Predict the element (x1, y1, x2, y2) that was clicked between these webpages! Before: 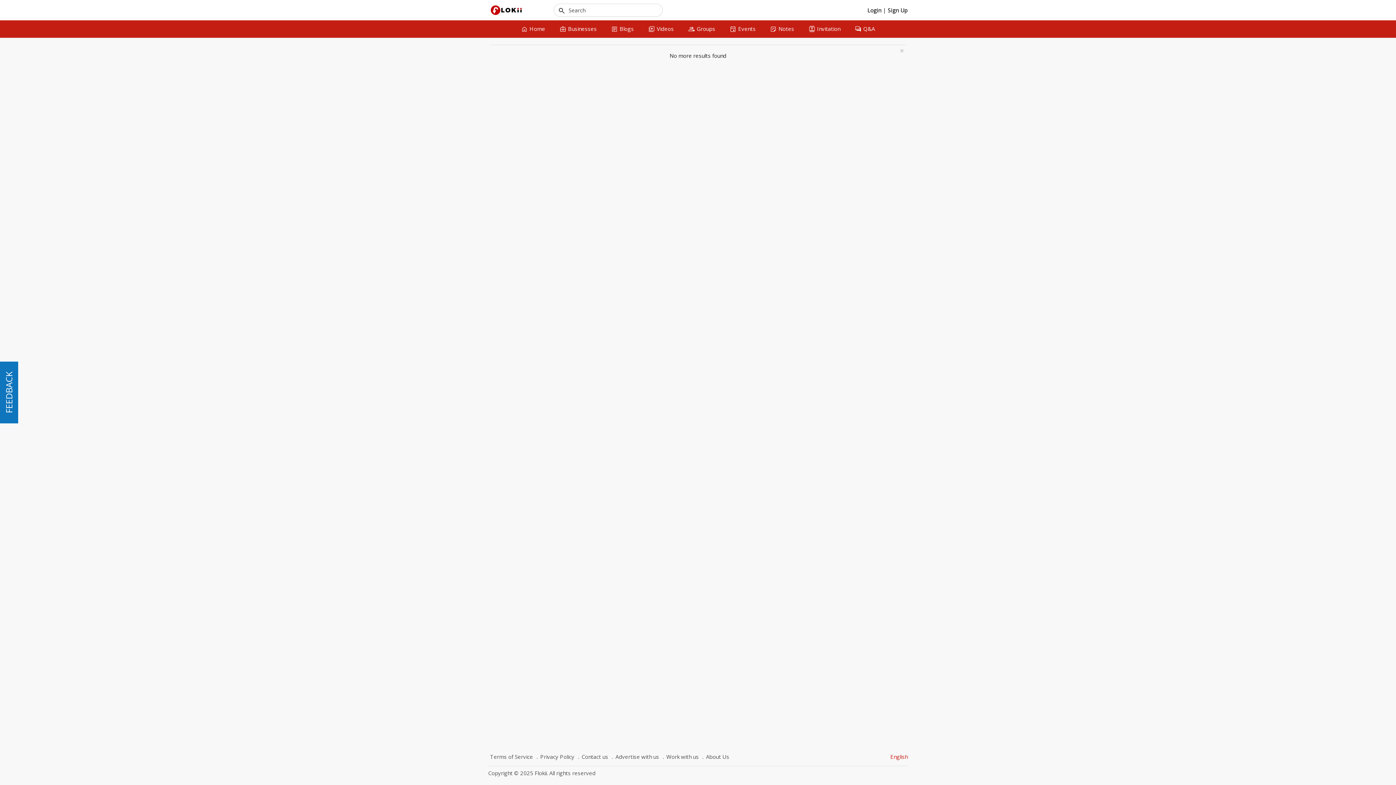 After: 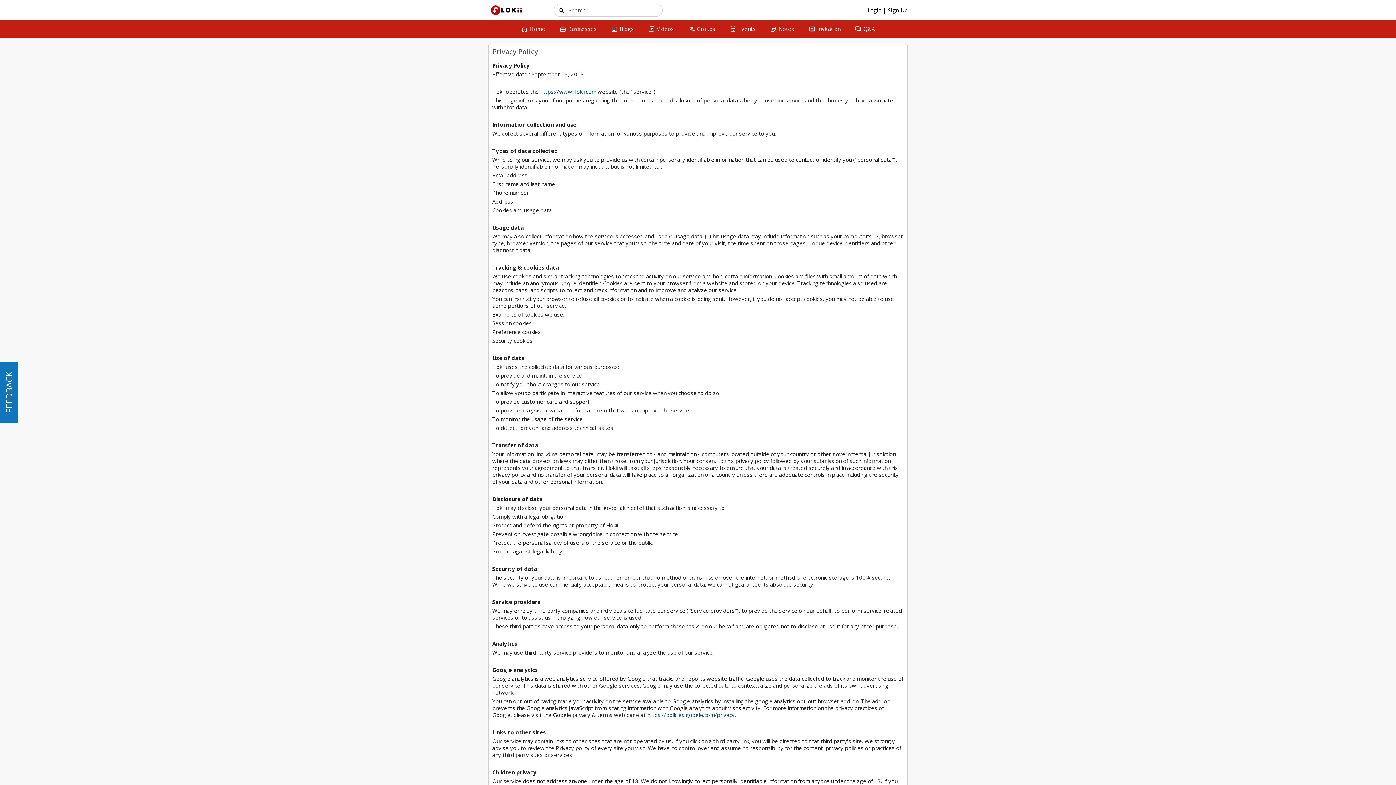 Action: bbox: (534, 752, 576, 762) label: Privacy Policy